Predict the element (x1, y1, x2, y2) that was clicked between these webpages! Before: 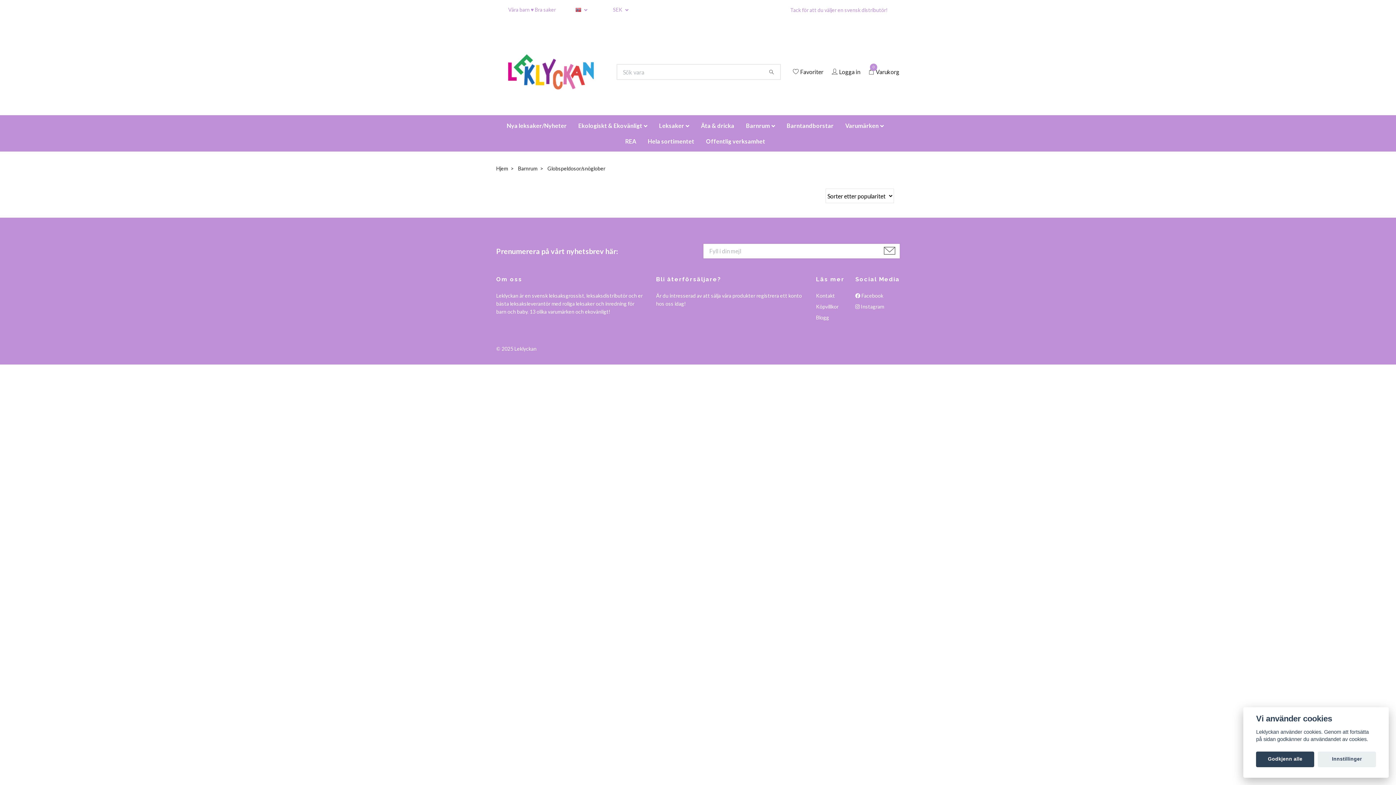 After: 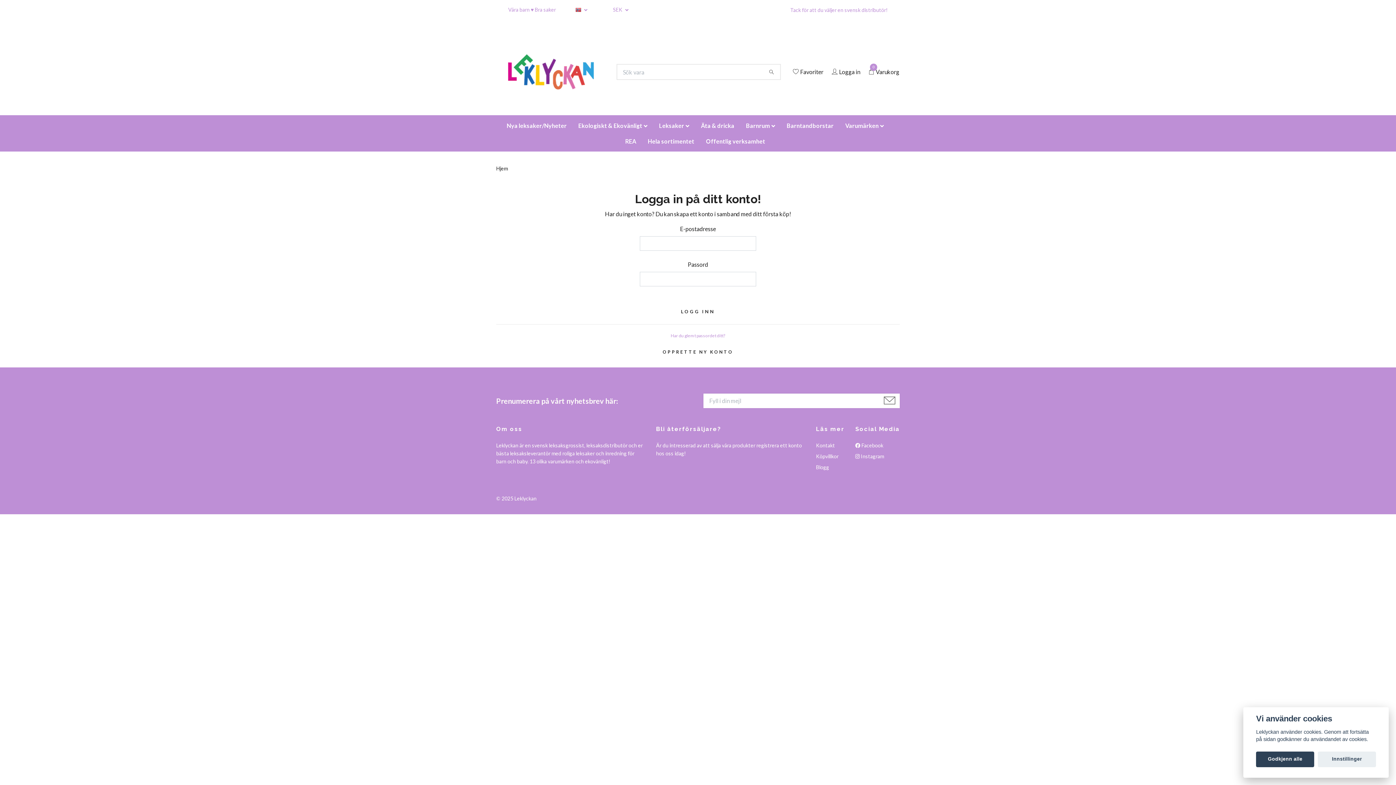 Action: bbox: (830, 67, 860, 76) label: Logga in